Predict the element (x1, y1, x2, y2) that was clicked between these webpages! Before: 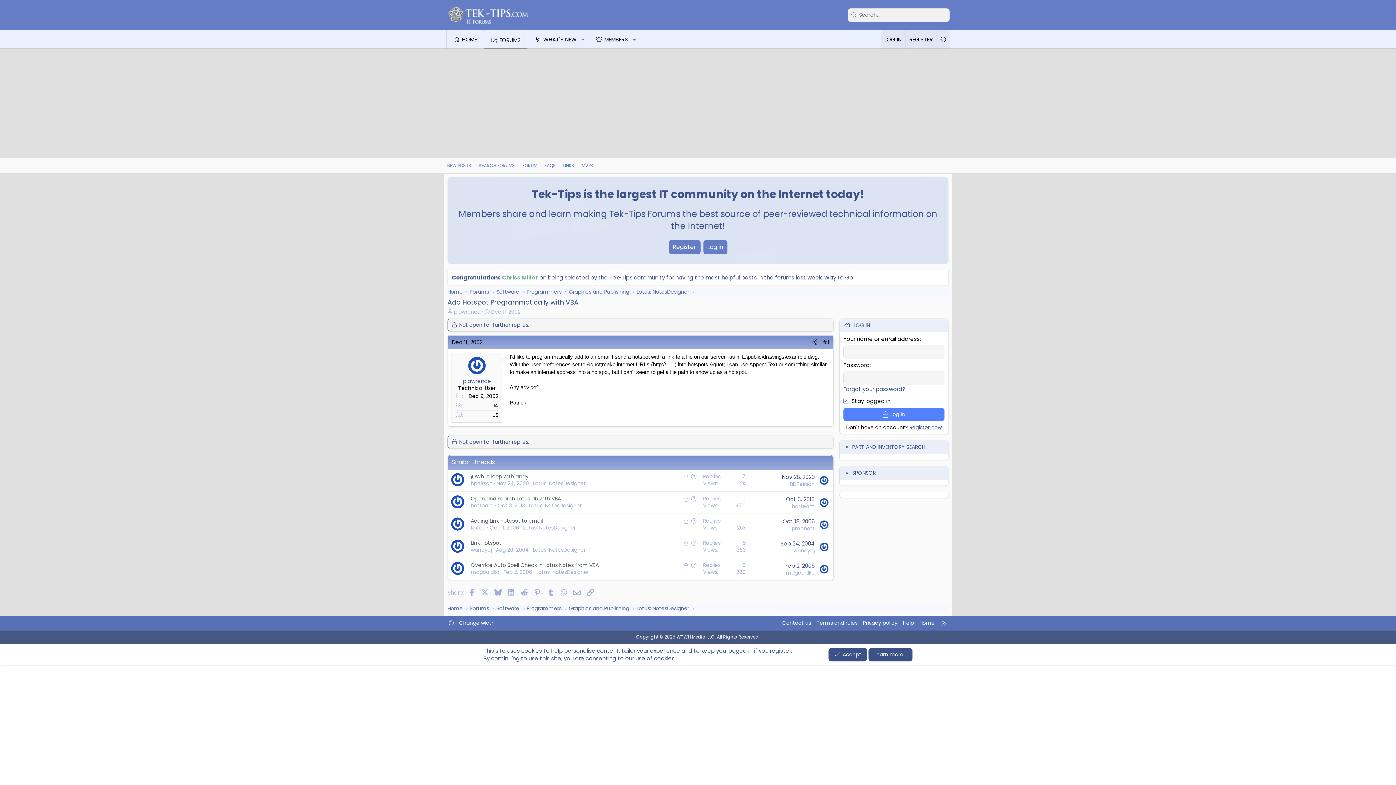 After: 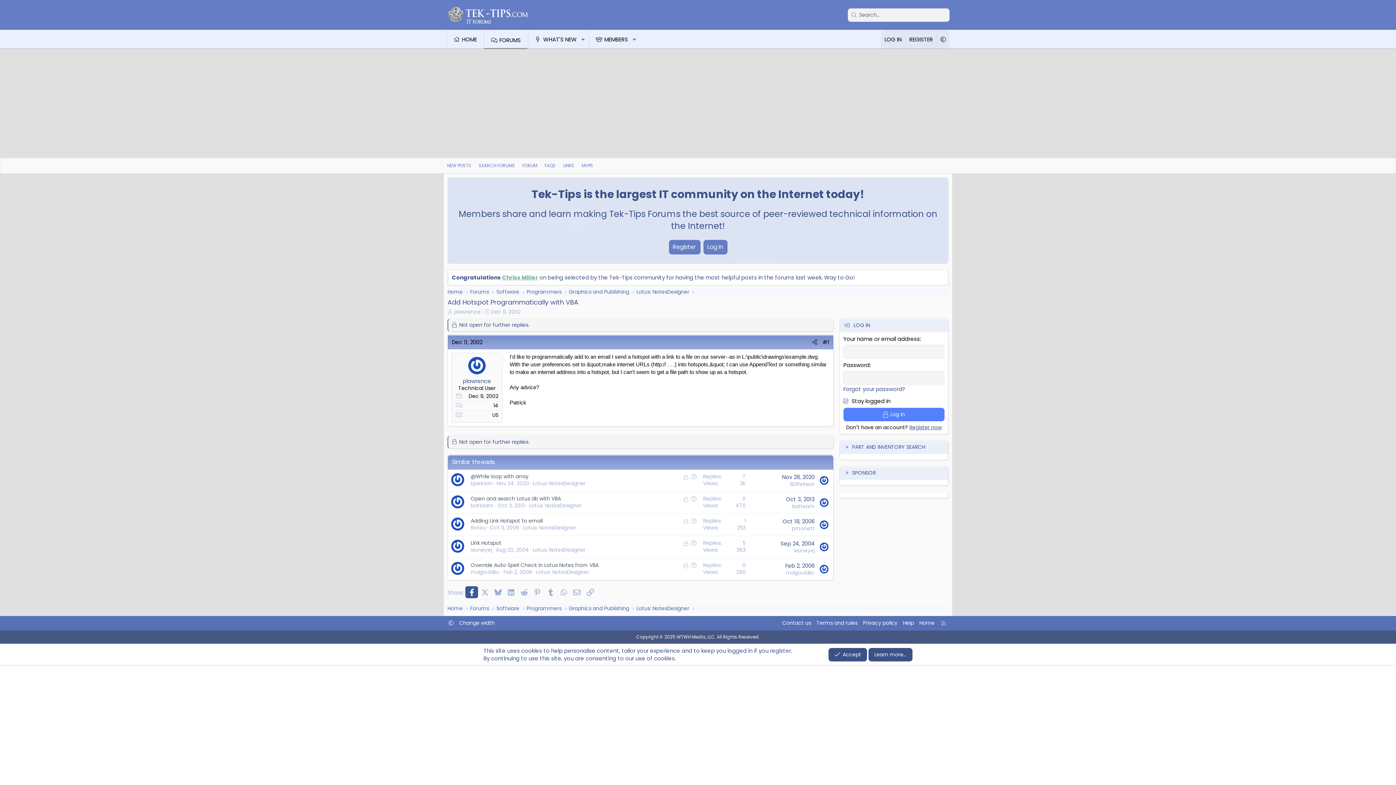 Action: label: Facebook bbox: (465, 586, 478, 598)